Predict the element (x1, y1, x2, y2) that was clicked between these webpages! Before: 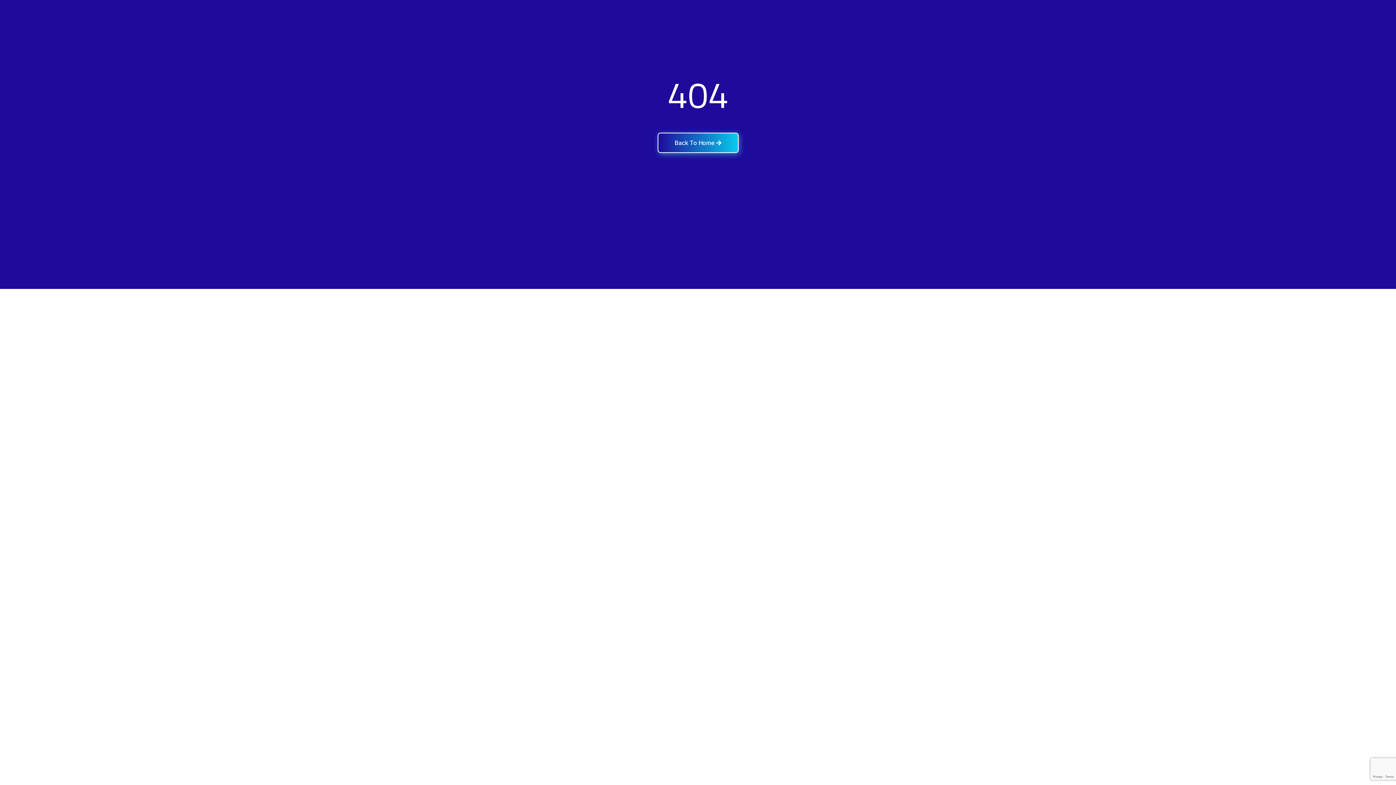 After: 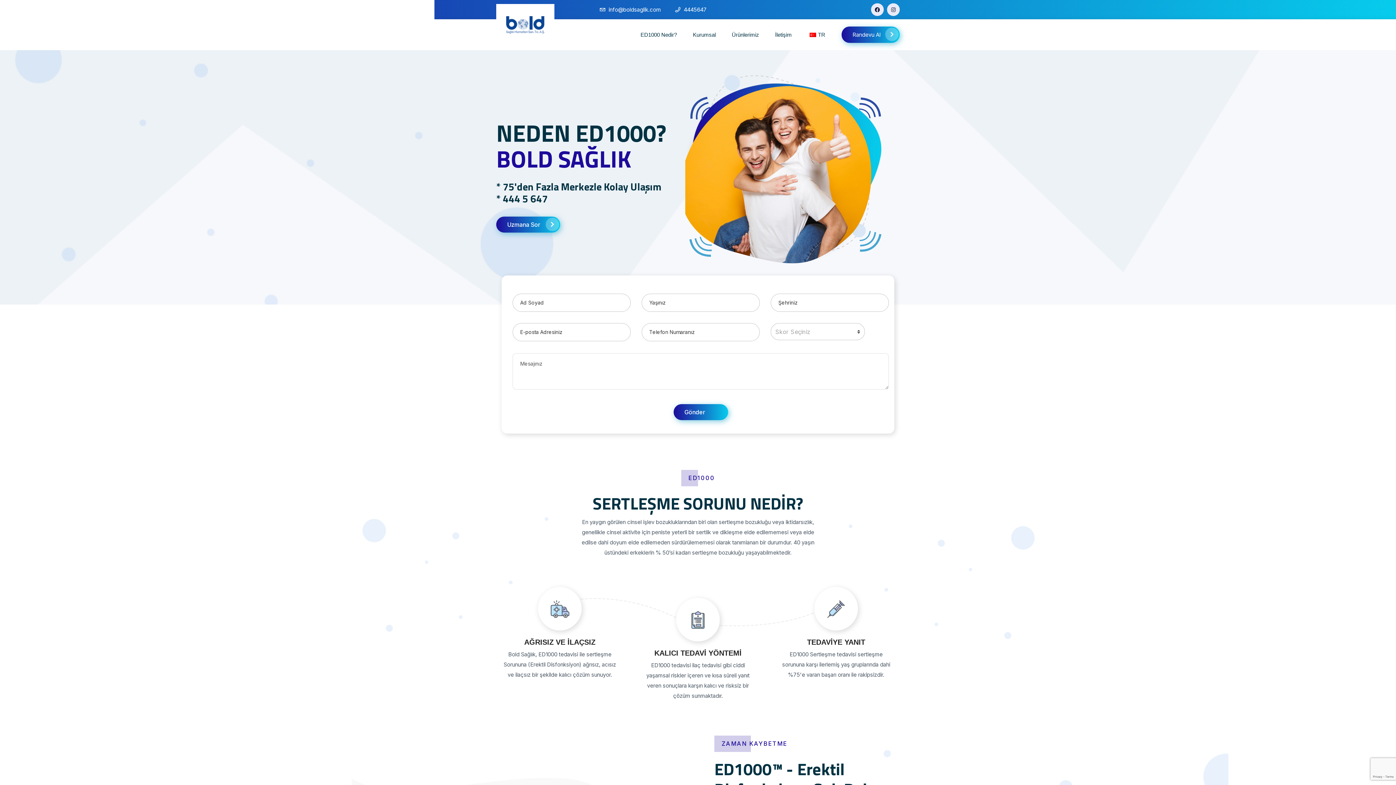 Action: label: Back To Home  bbox: (657, 132, 738, 153)